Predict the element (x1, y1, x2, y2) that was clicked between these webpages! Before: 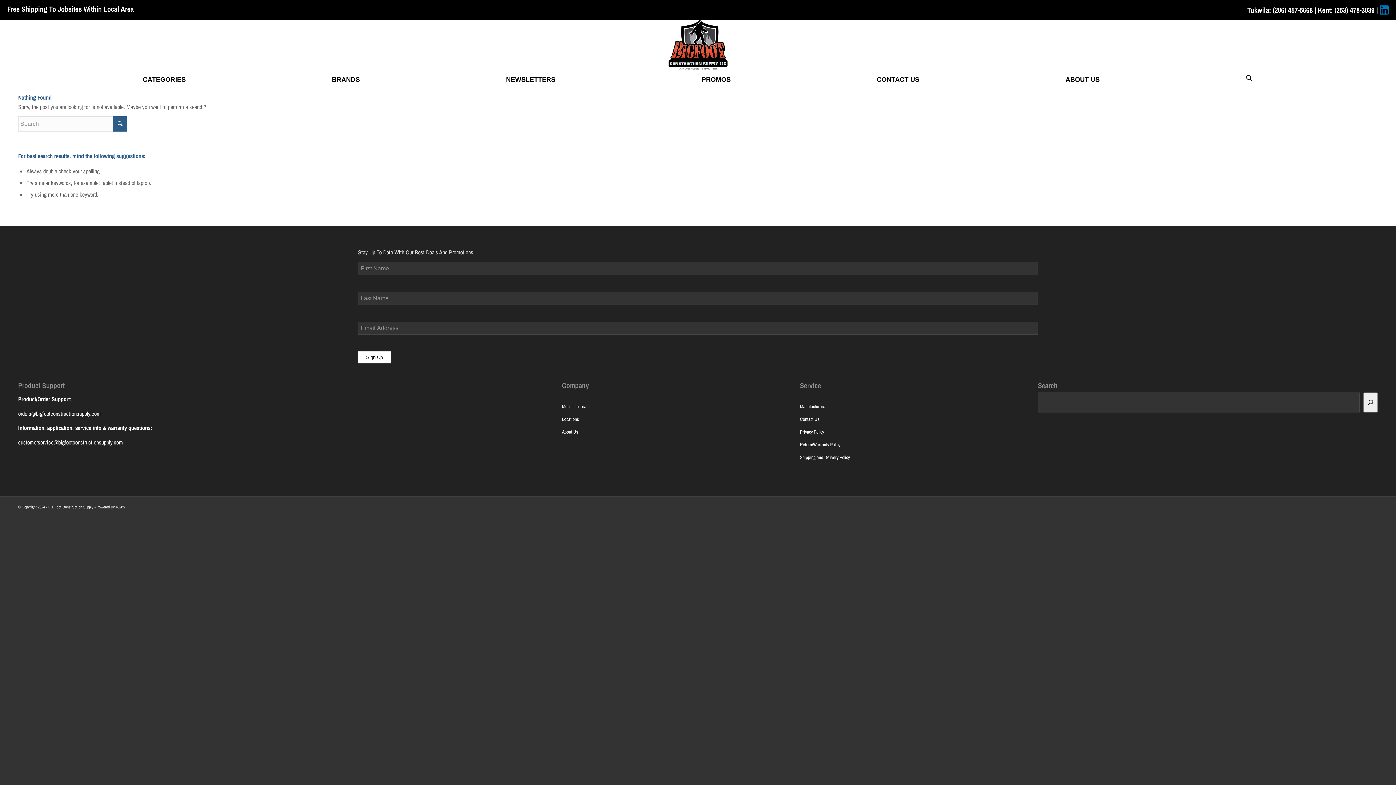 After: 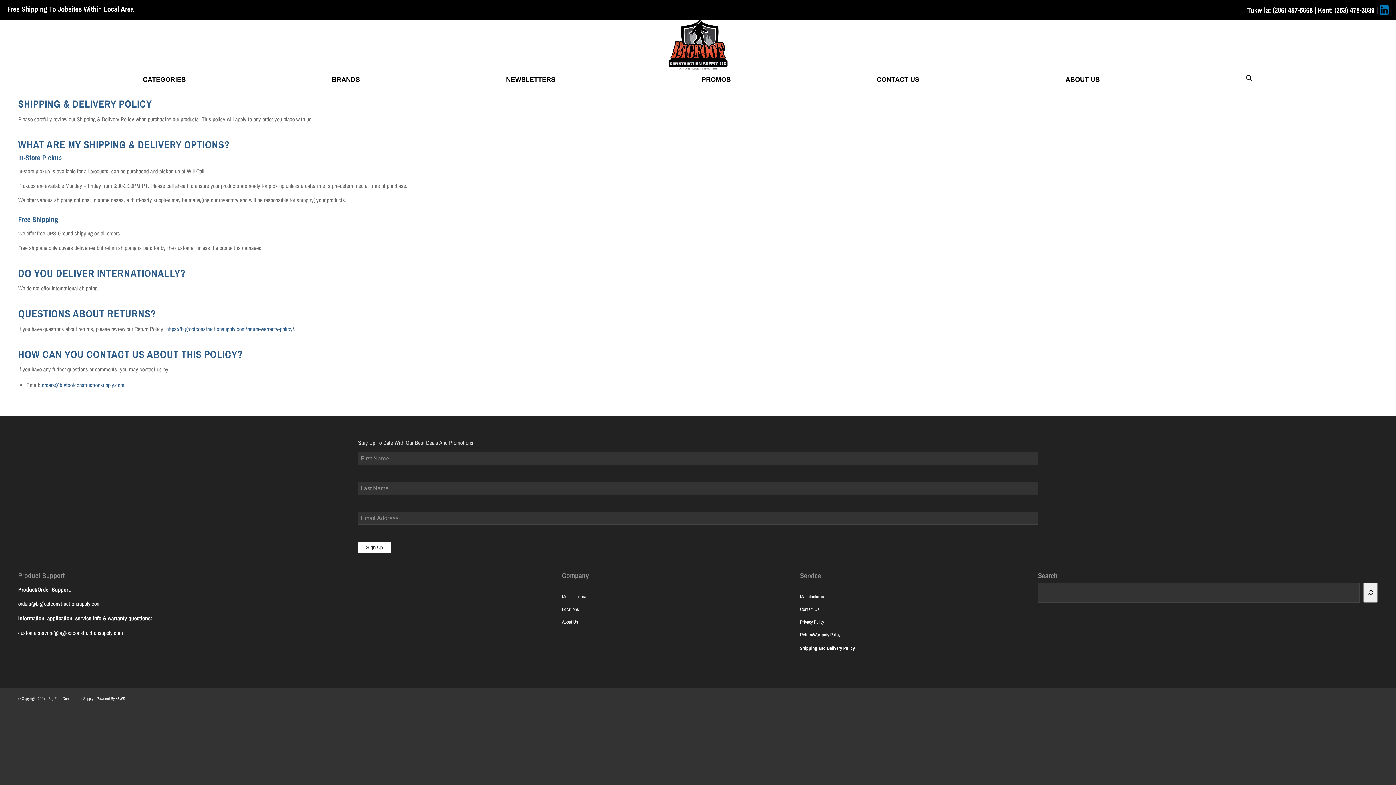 Action: label: Shipping and Delivery Policy bbox: (800, 451, 1038, 464)